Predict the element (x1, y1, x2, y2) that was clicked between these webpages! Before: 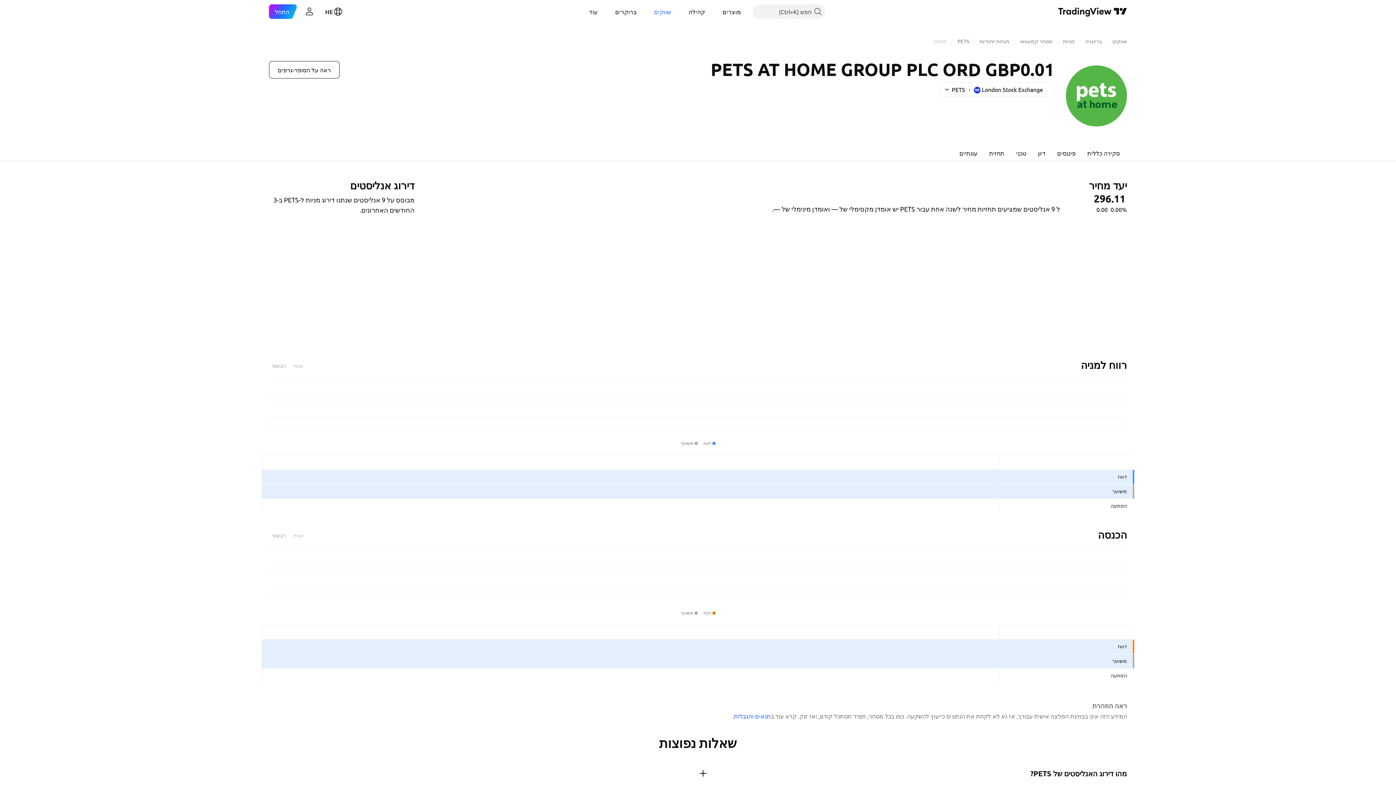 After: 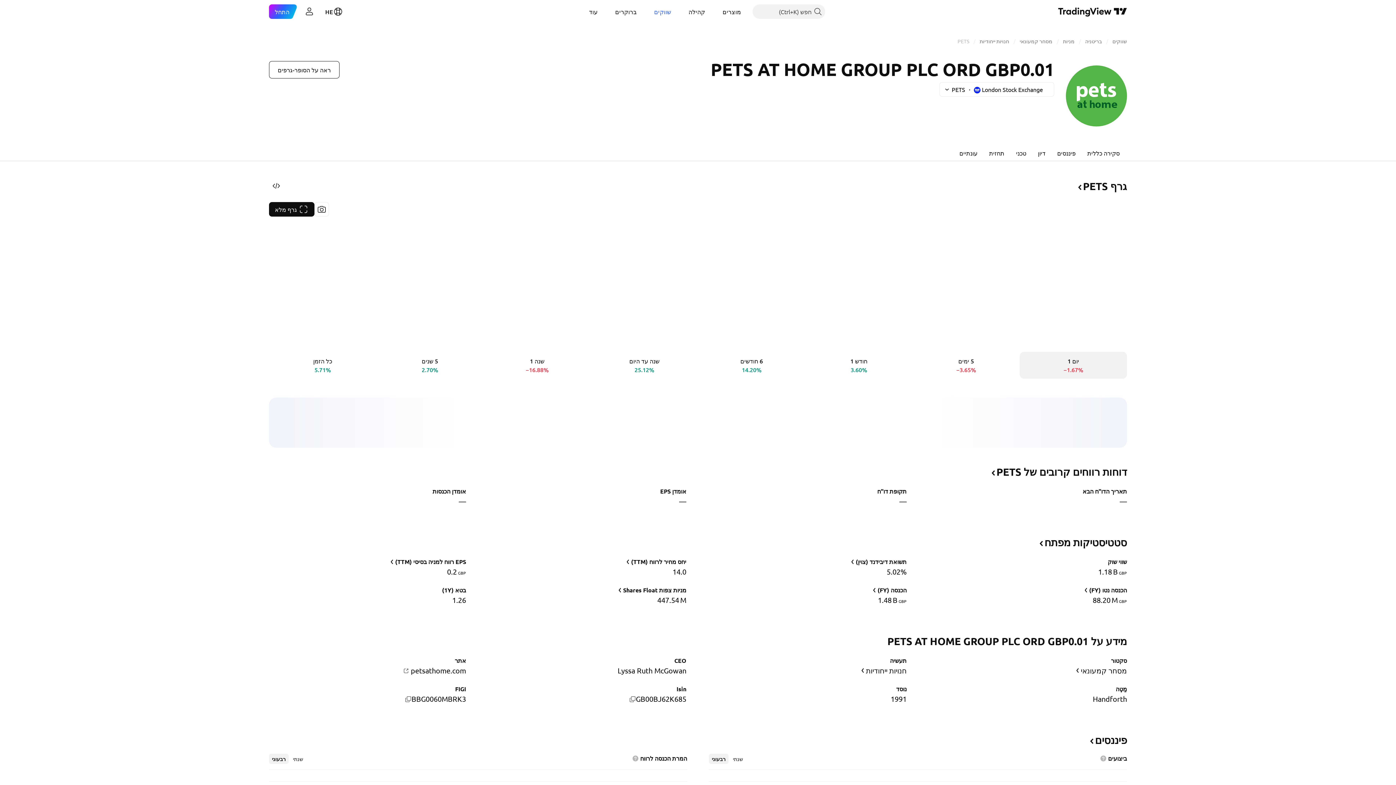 Action: label: סקירה כללית bbox: (1081, 144, 1125, 161)